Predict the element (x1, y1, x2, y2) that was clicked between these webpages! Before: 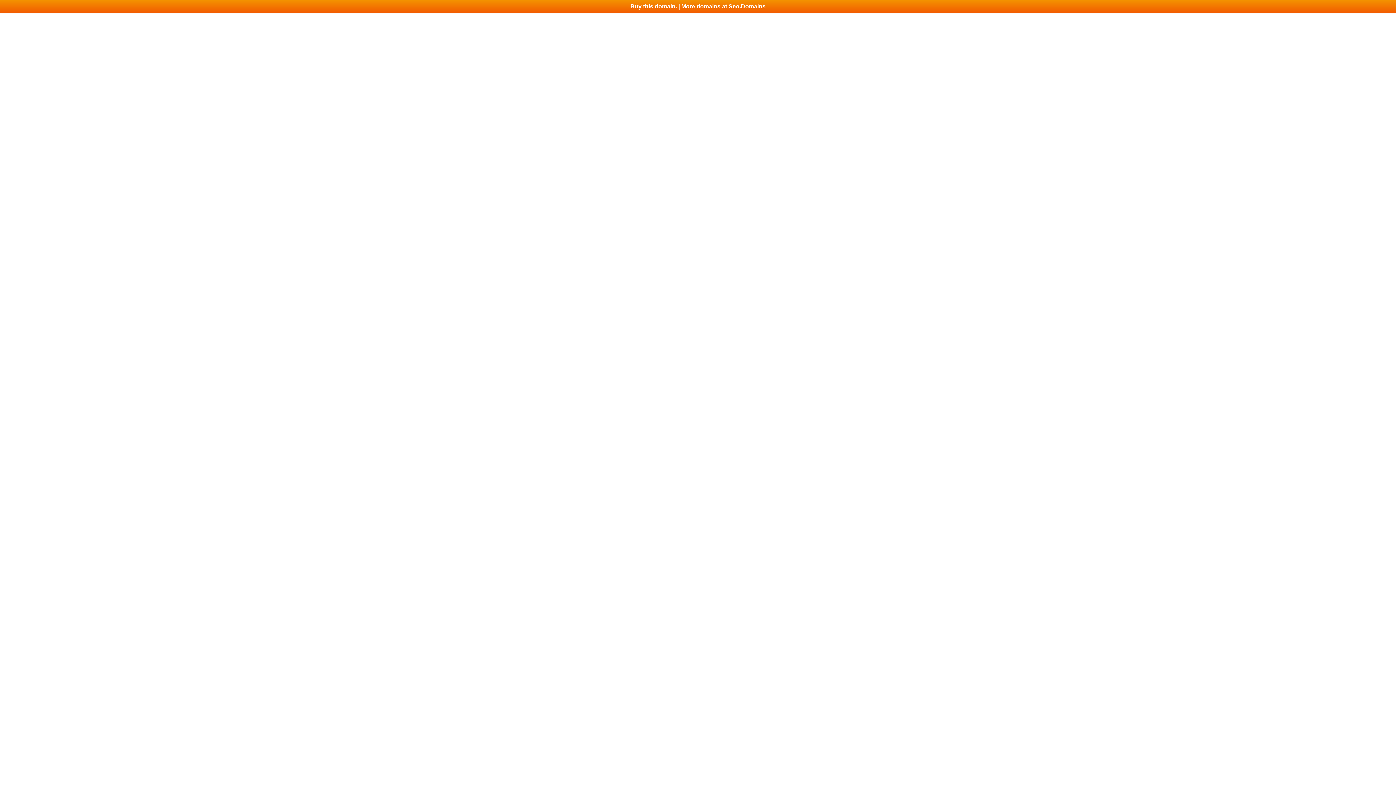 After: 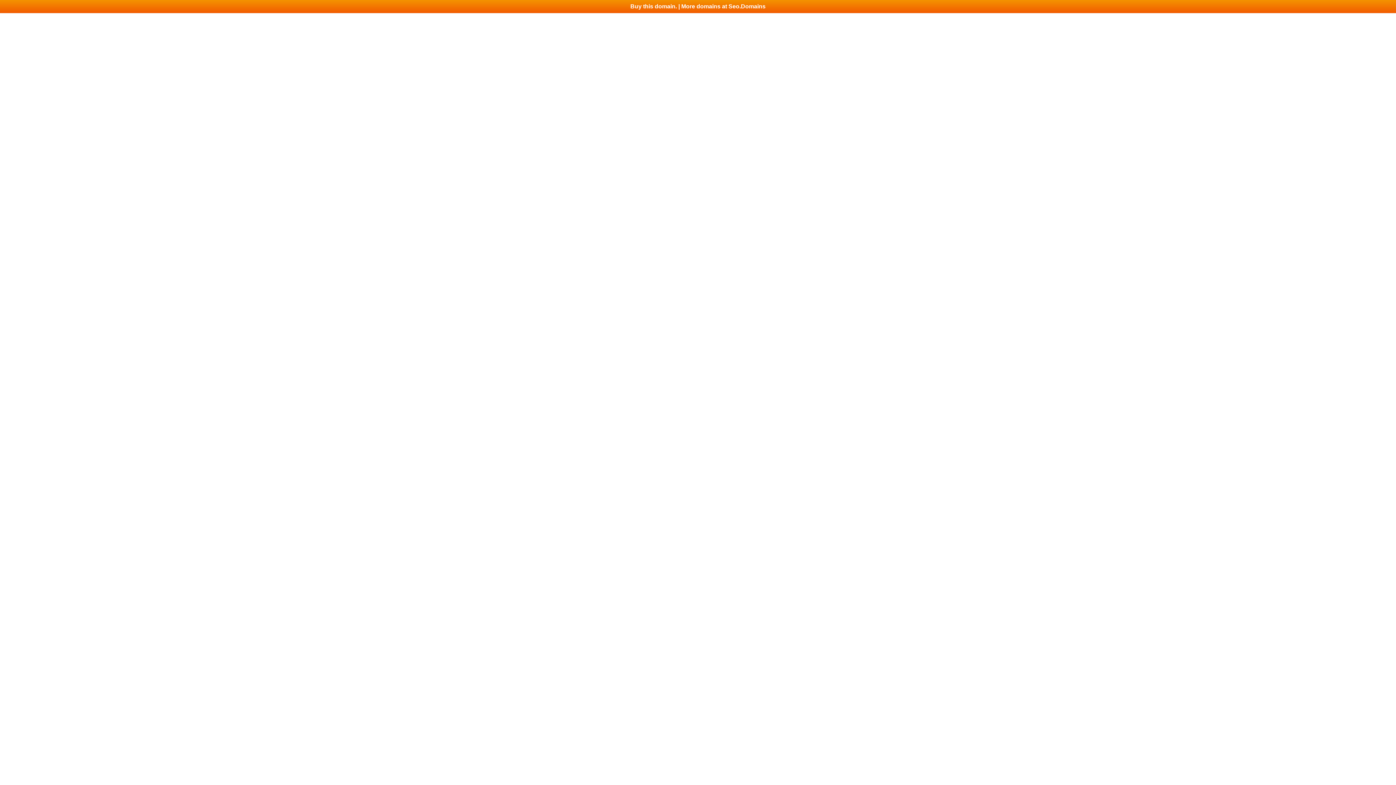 Action: label: Buy this domain. | More domains at Seo.Domains bbox: (0, 0, 1396, 13)